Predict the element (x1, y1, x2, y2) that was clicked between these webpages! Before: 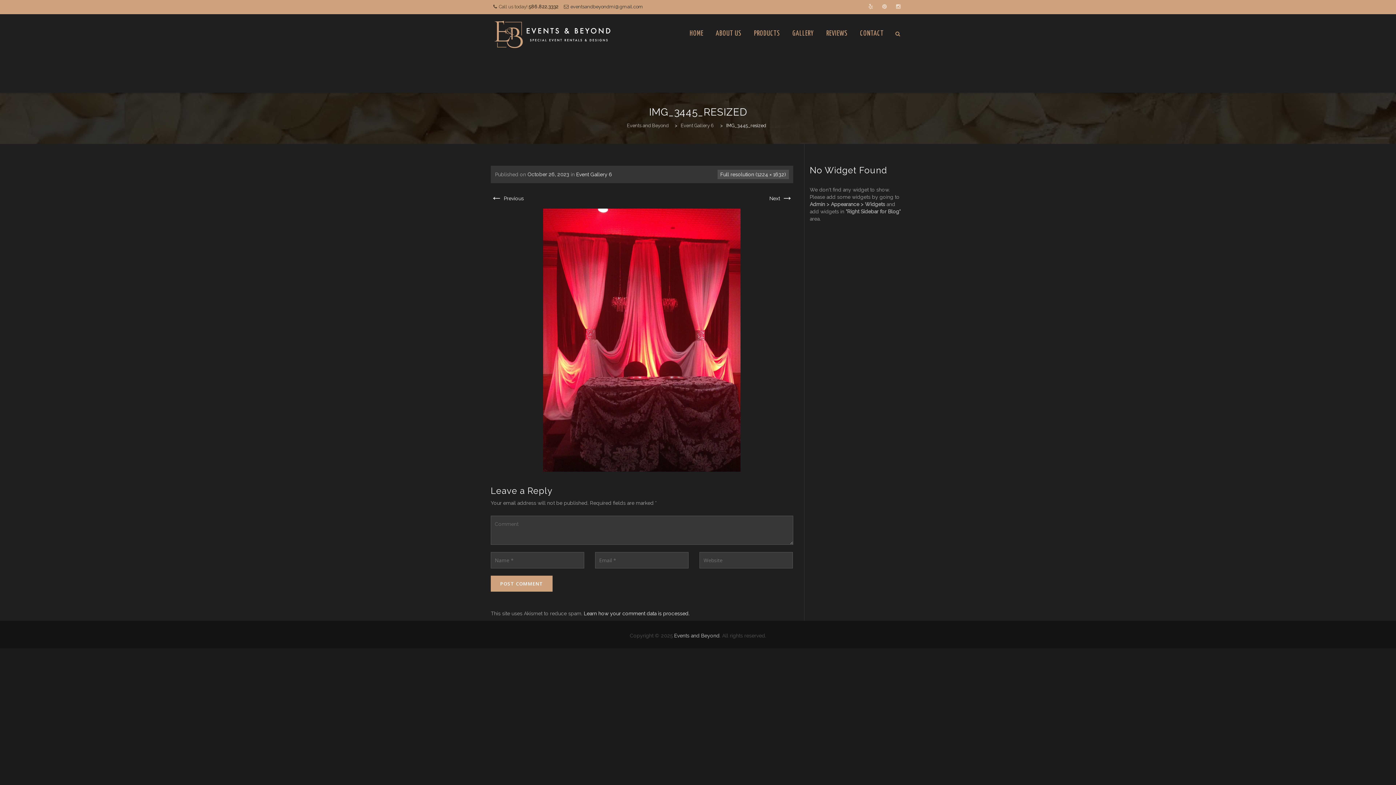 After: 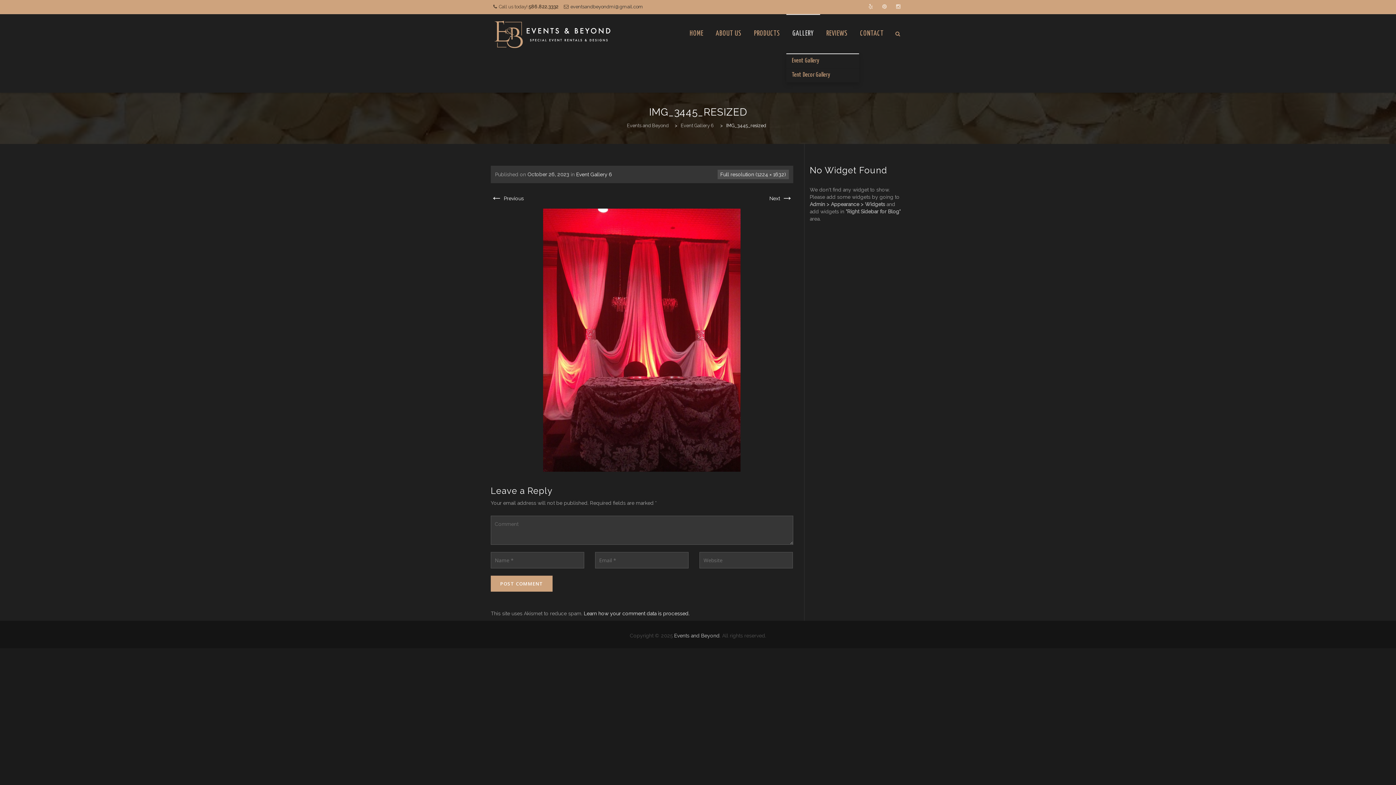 Action: bbox: (786, 14, 820, 53) label: GALLERY